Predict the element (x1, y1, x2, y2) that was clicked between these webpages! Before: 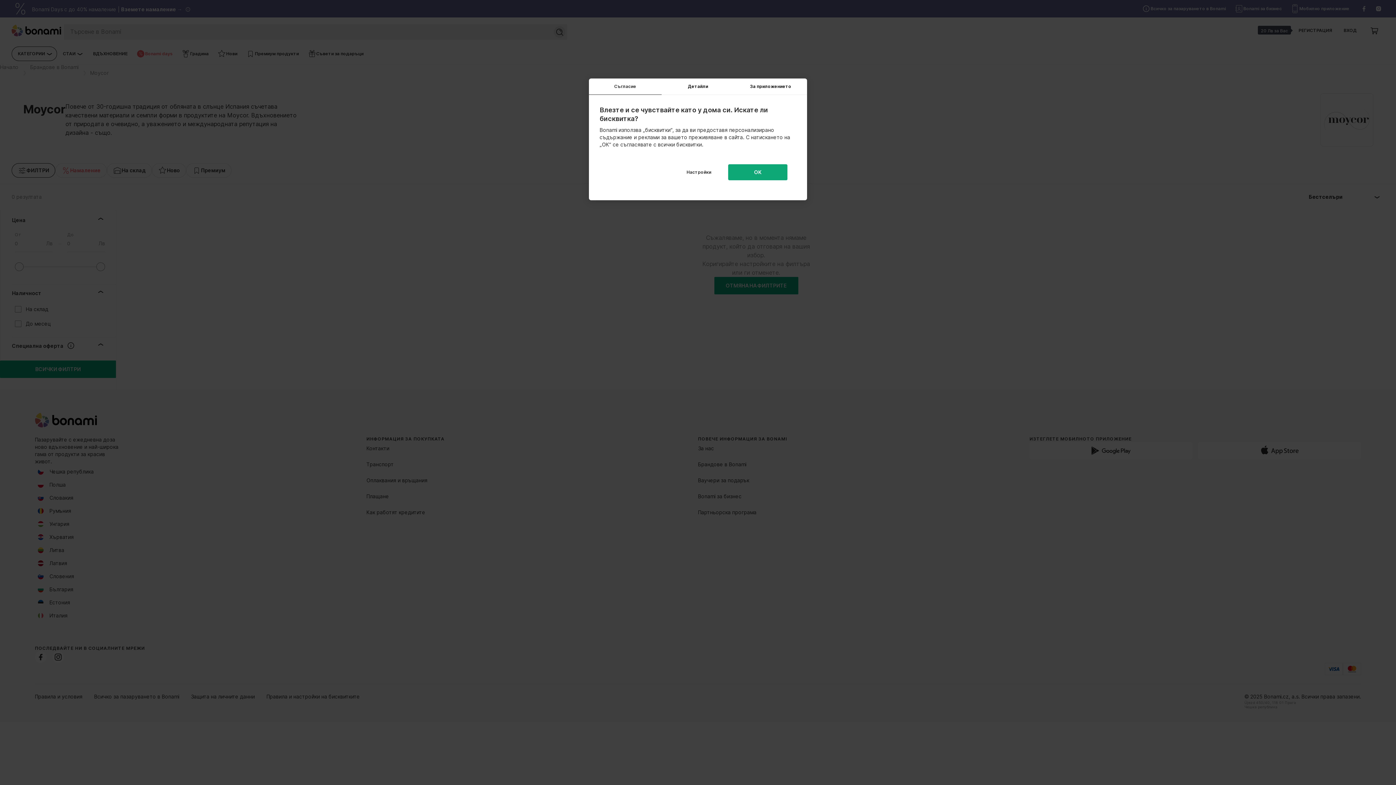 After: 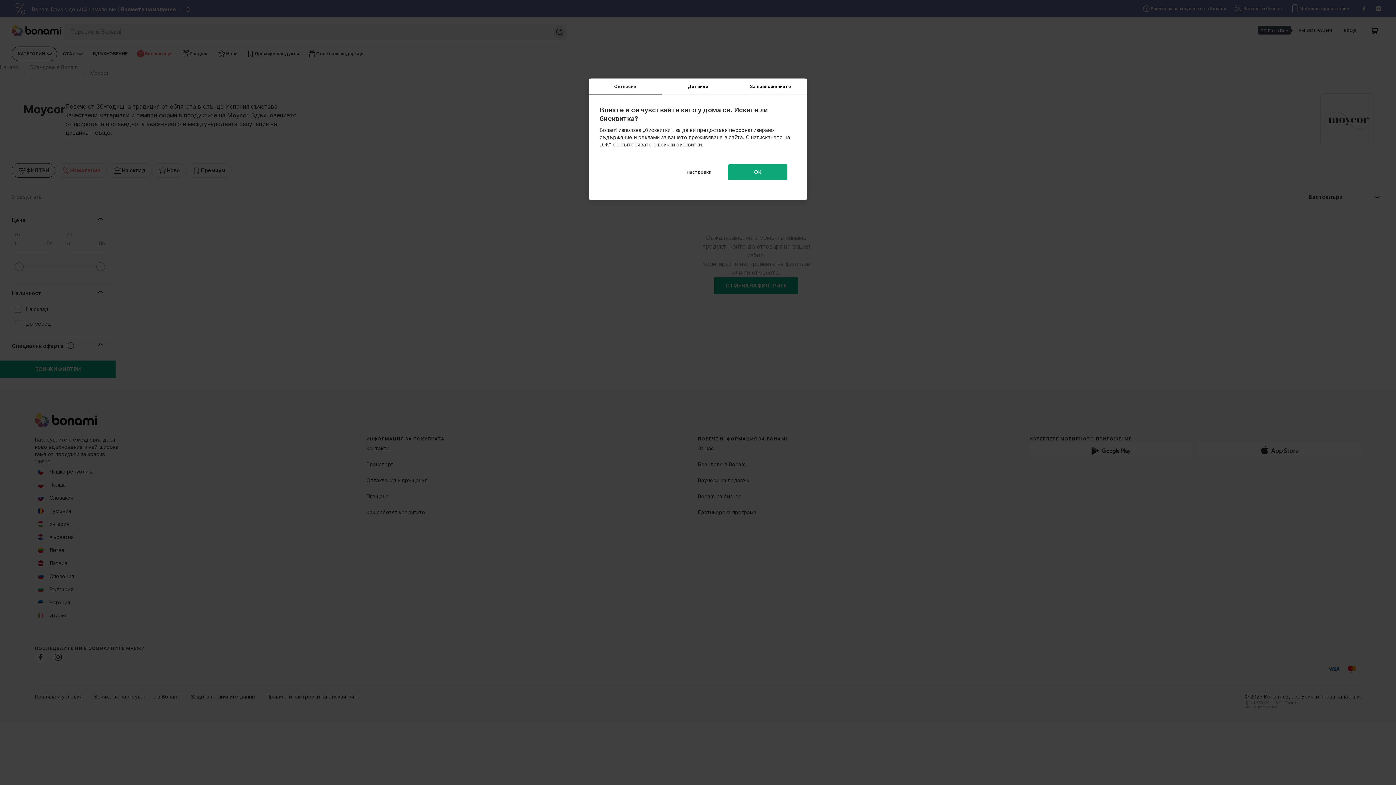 Action: bbox: (589, 78, 661, 94) label: Съгласие